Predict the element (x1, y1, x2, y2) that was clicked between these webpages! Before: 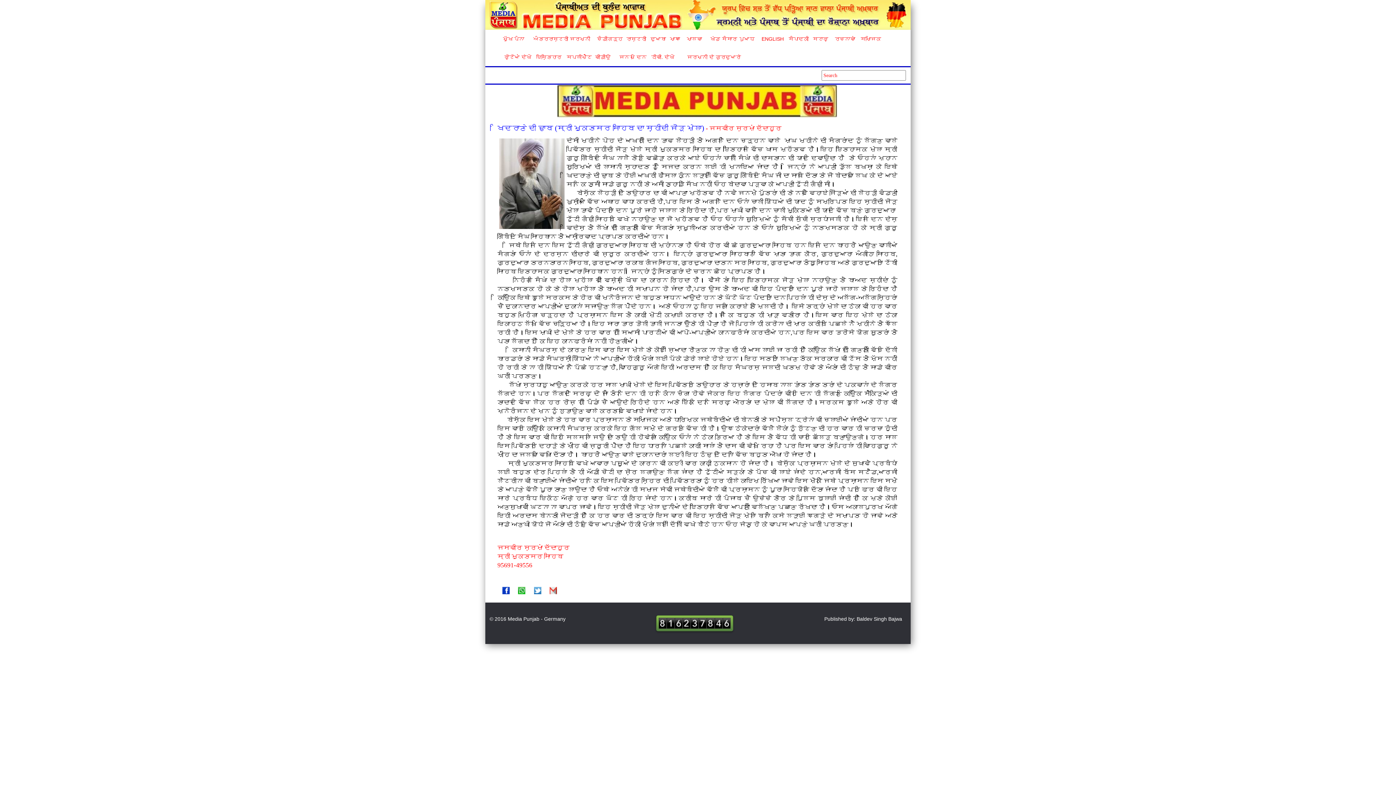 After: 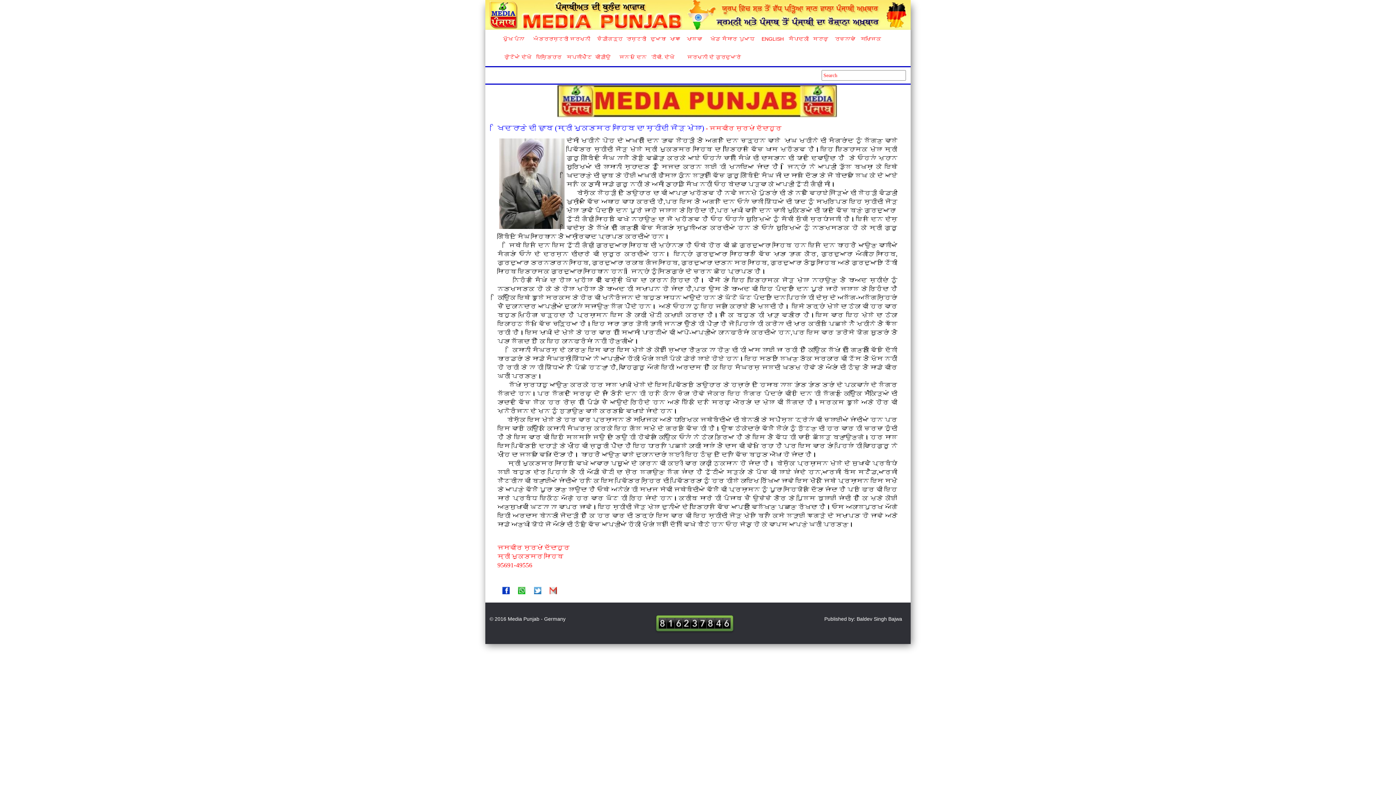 Action: bbox: (518, 587, 525, 593)